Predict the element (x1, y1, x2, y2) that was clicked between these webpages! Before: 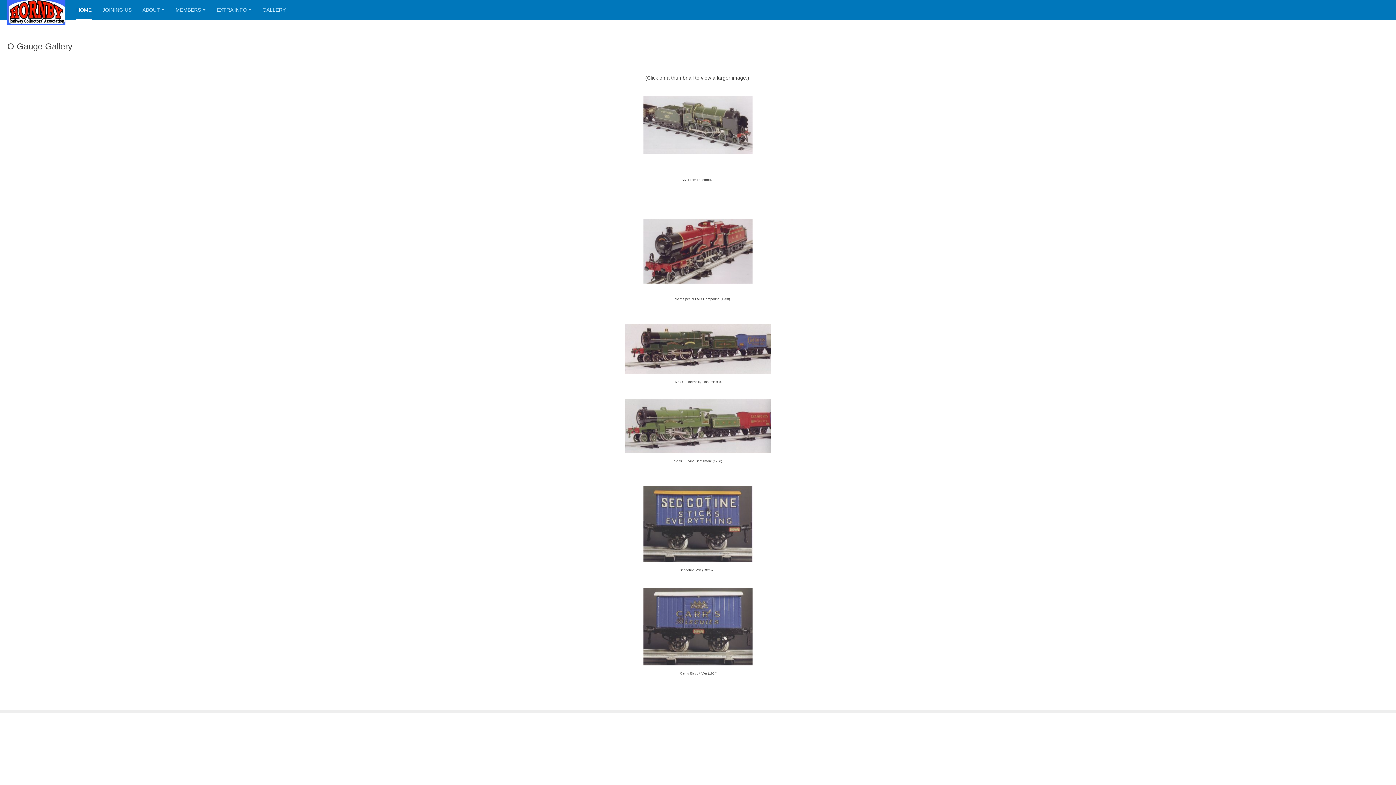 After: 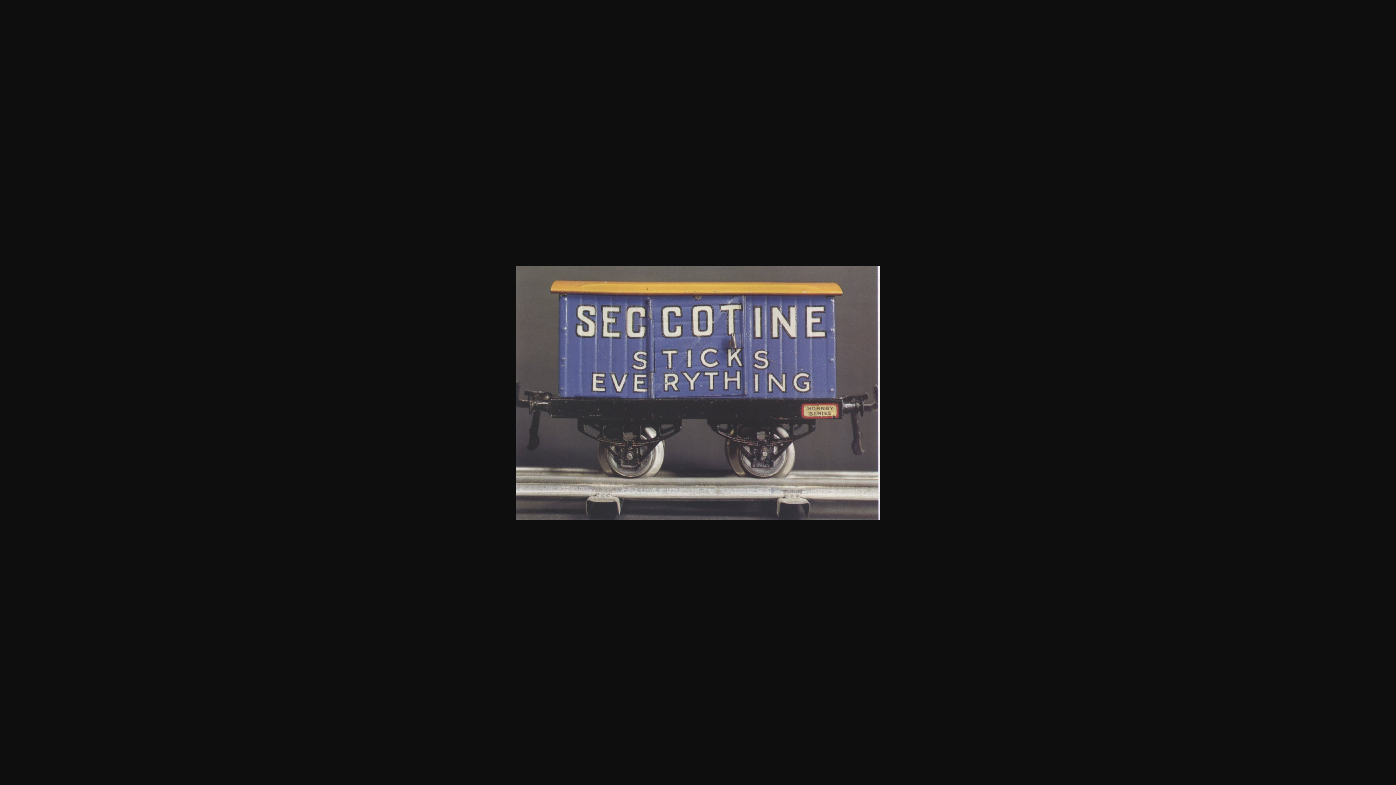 Action: bbox: (8, 486, 1388, 562)